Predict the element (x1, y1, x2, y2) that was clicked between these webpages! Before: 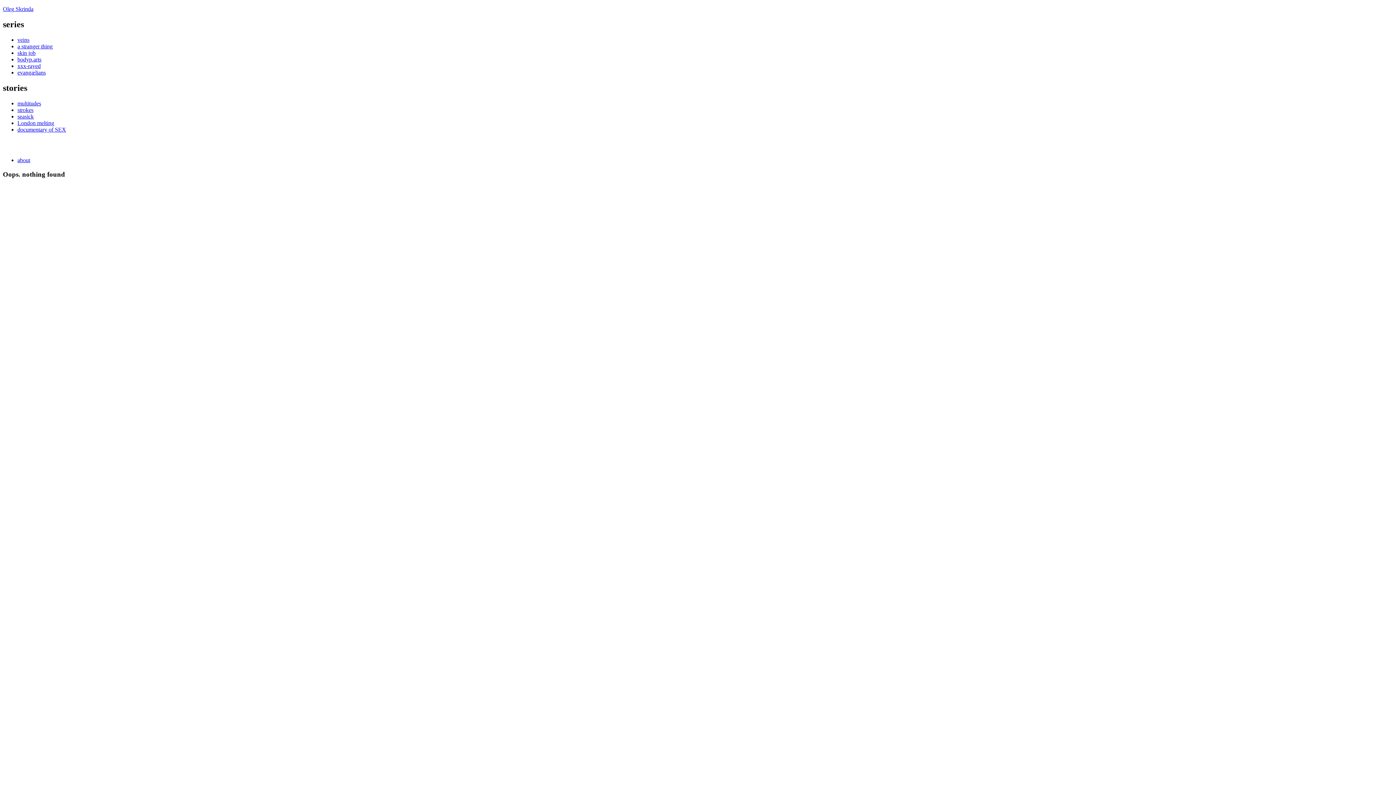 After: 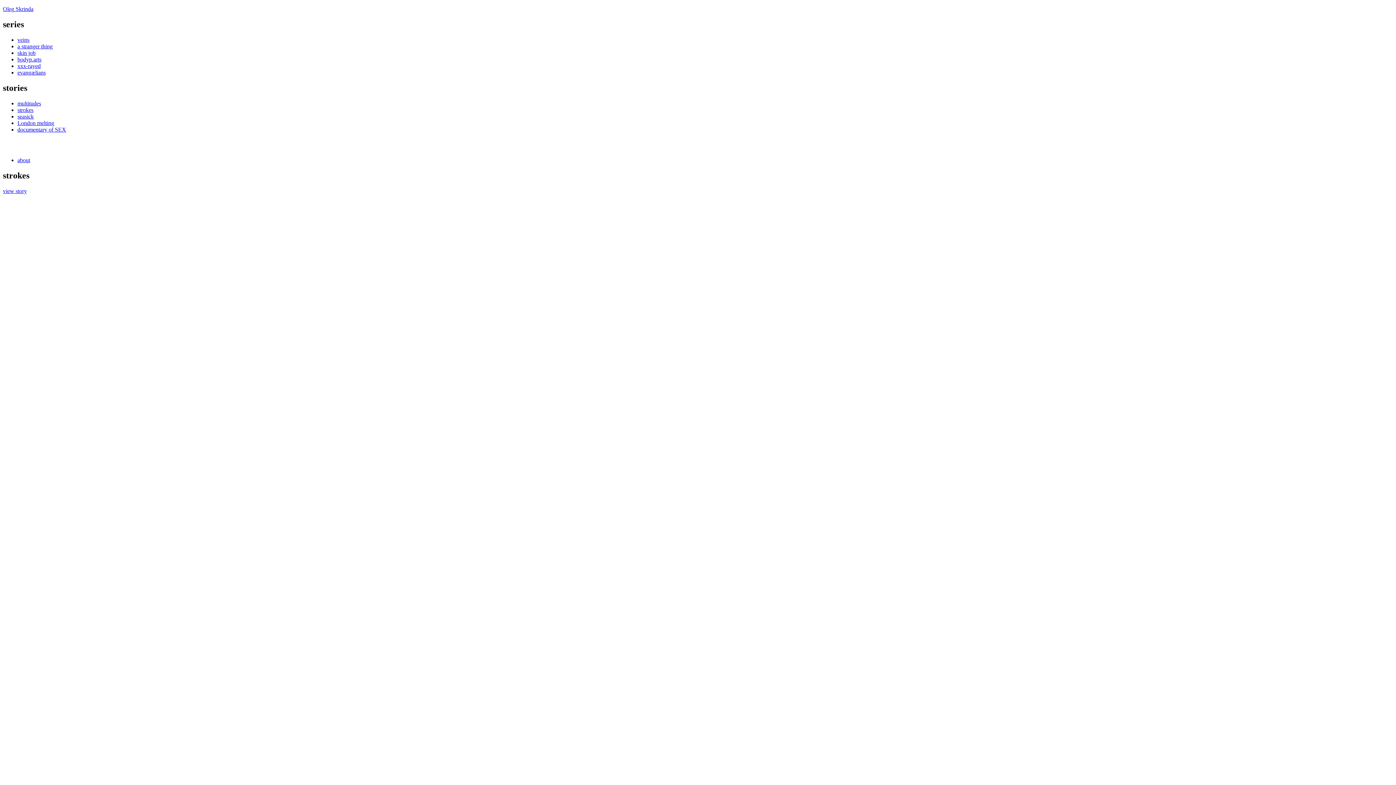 Action: label: Oleg Skrinda bbox: (2, 5, 33, 12)